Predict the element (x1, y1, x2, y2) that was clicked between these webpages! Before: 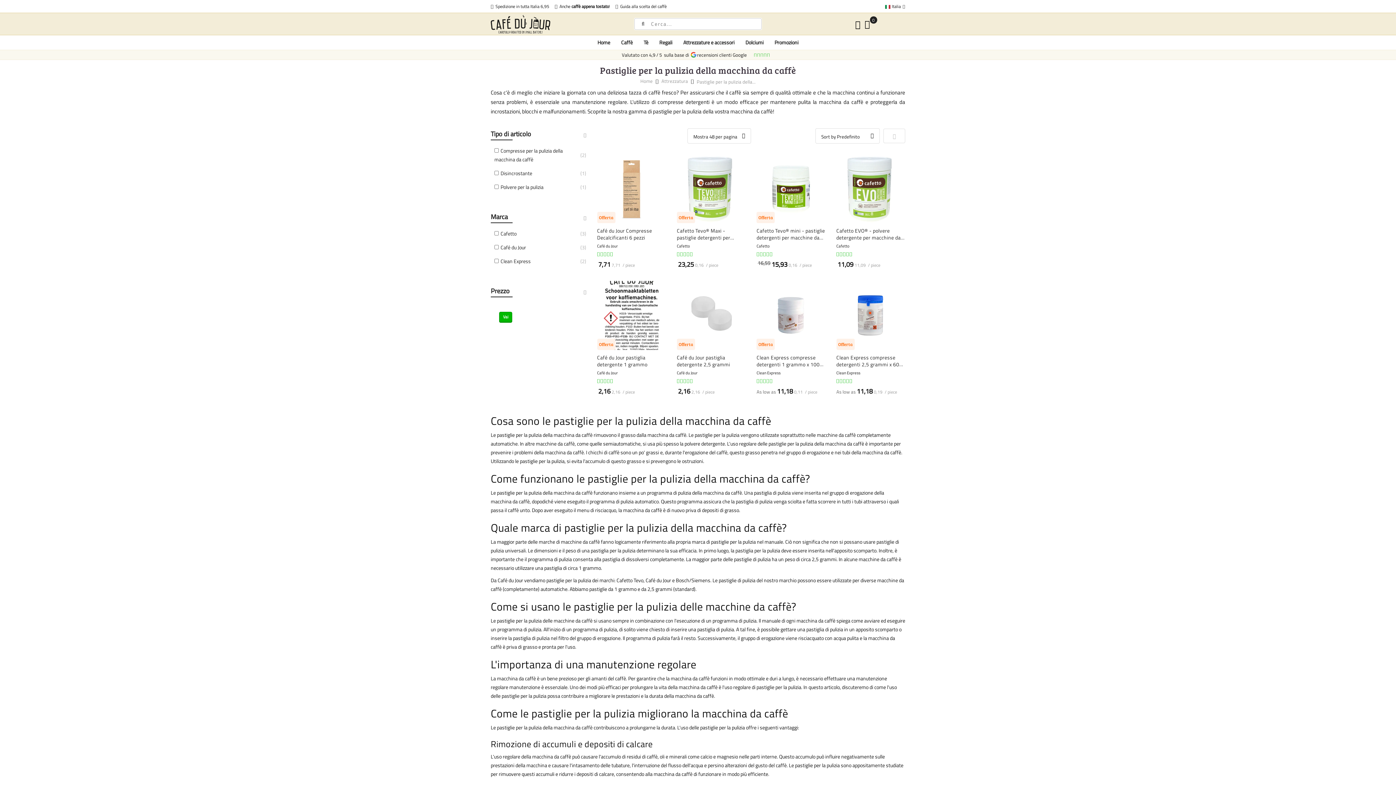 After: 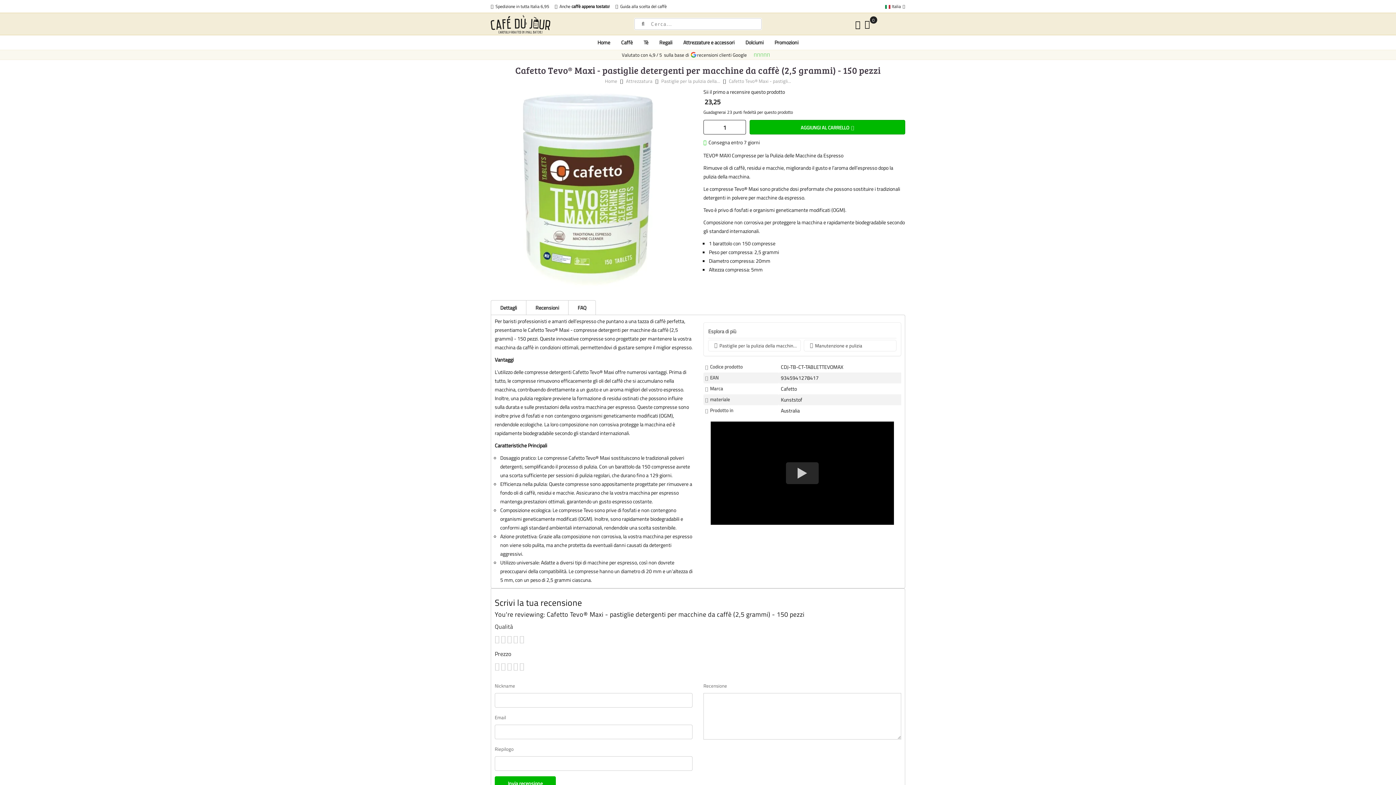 Action: bbox: (677, 227, 745, 241) label: Cafetto Tevo® Maxi - pastiglie detergenti per macchine da caffè (2,5 grammi) - 150 pezzi